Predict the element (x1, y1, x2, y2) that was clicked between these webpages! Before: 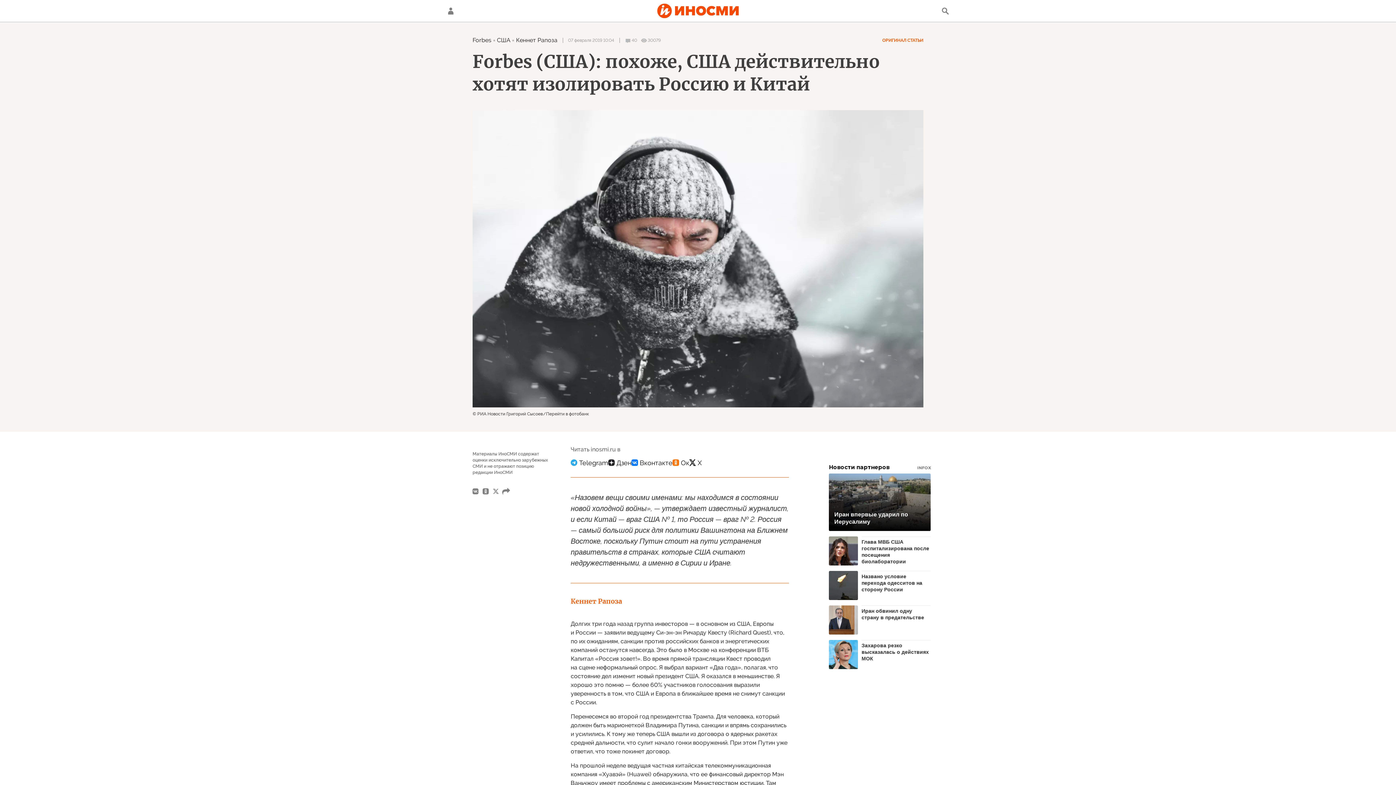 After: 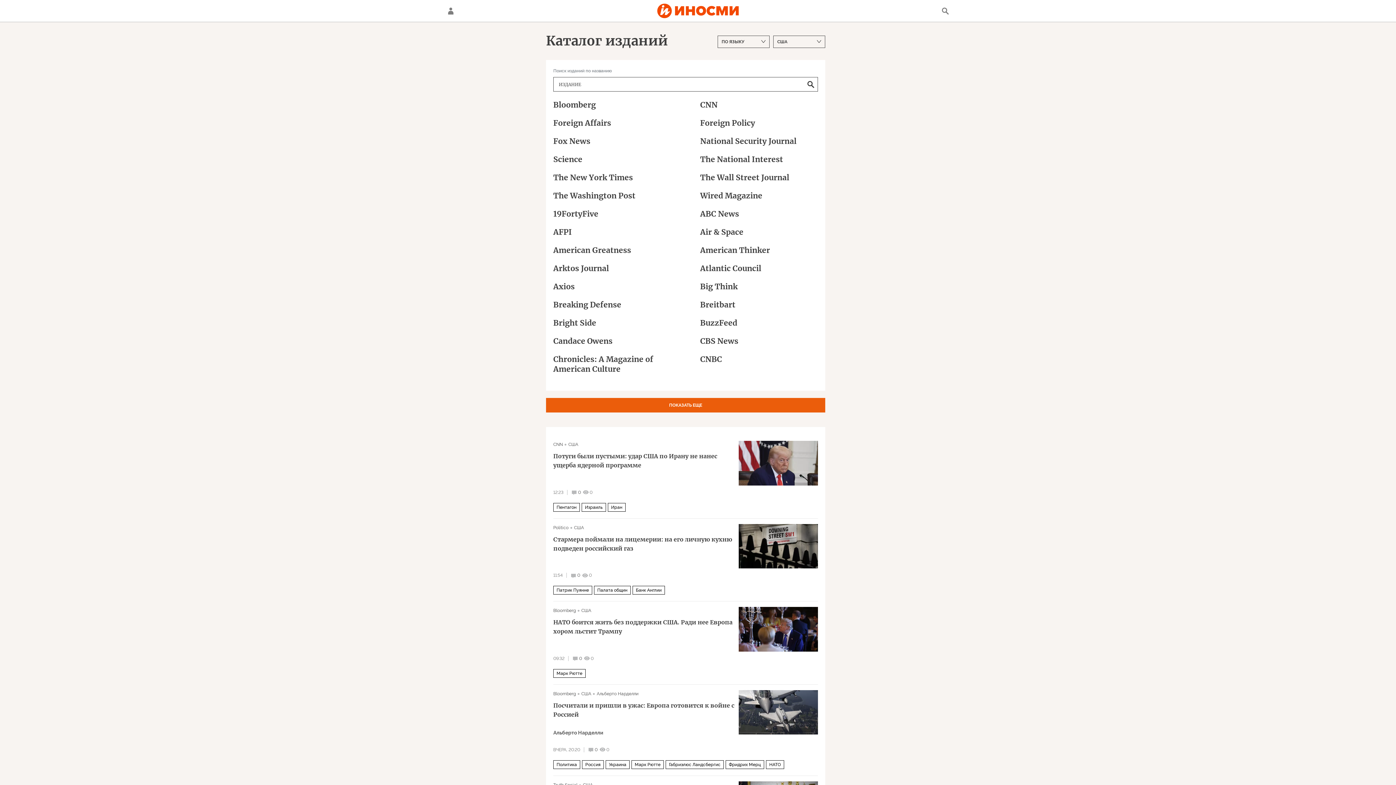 Action: label: США bbox: (497, 36, 510, 43)